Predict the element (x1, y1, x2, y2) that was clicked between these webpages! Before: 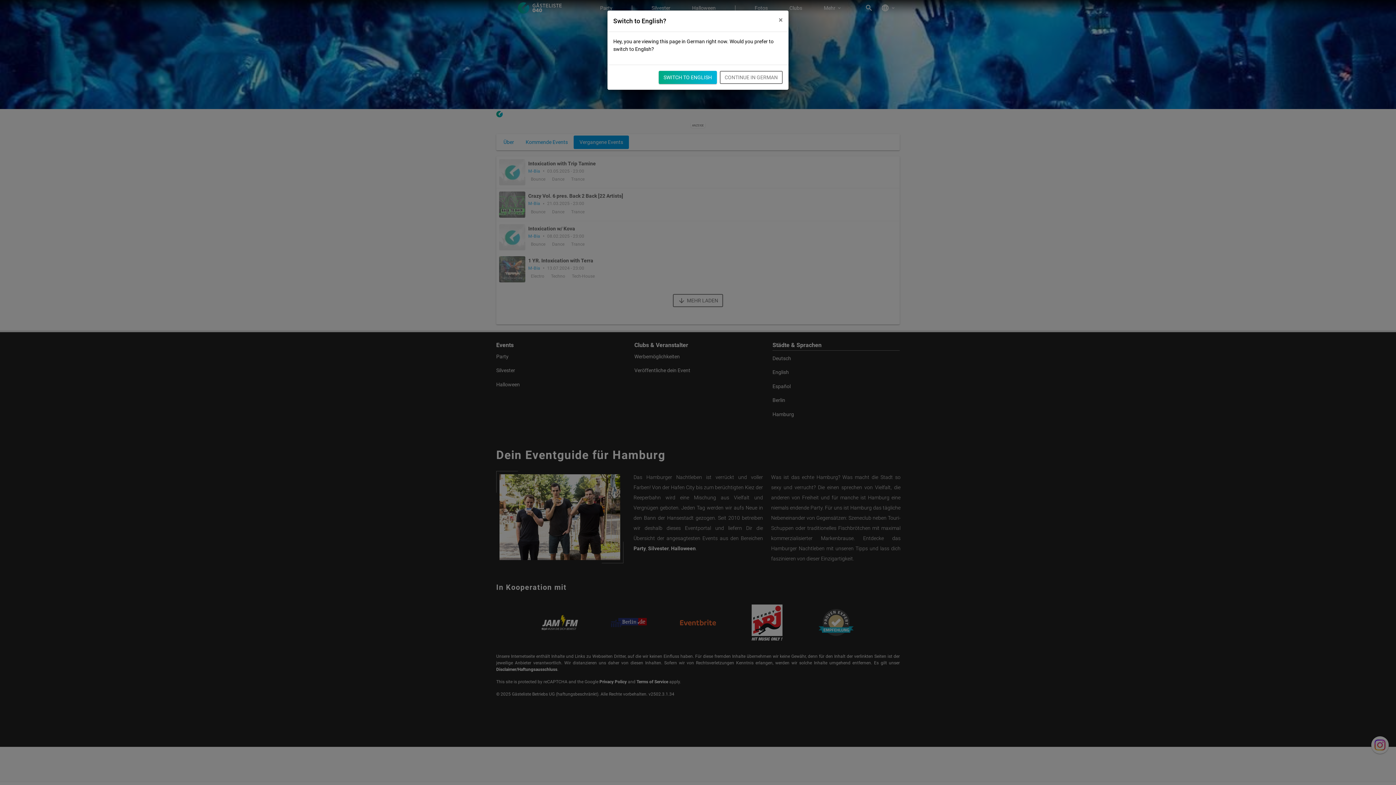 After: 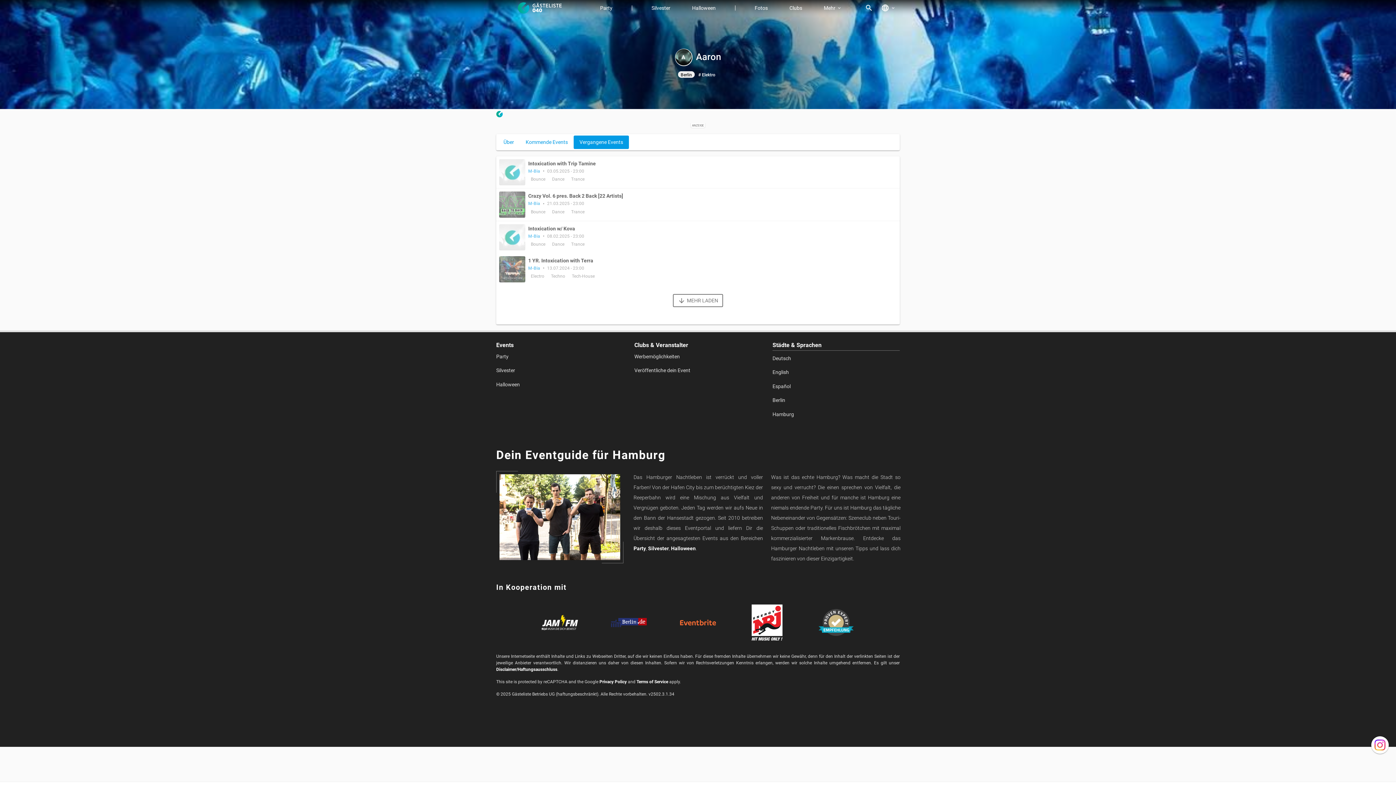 Action: bbox: (719, 70, 782, 84) label: CONTINUE IN GERMAN